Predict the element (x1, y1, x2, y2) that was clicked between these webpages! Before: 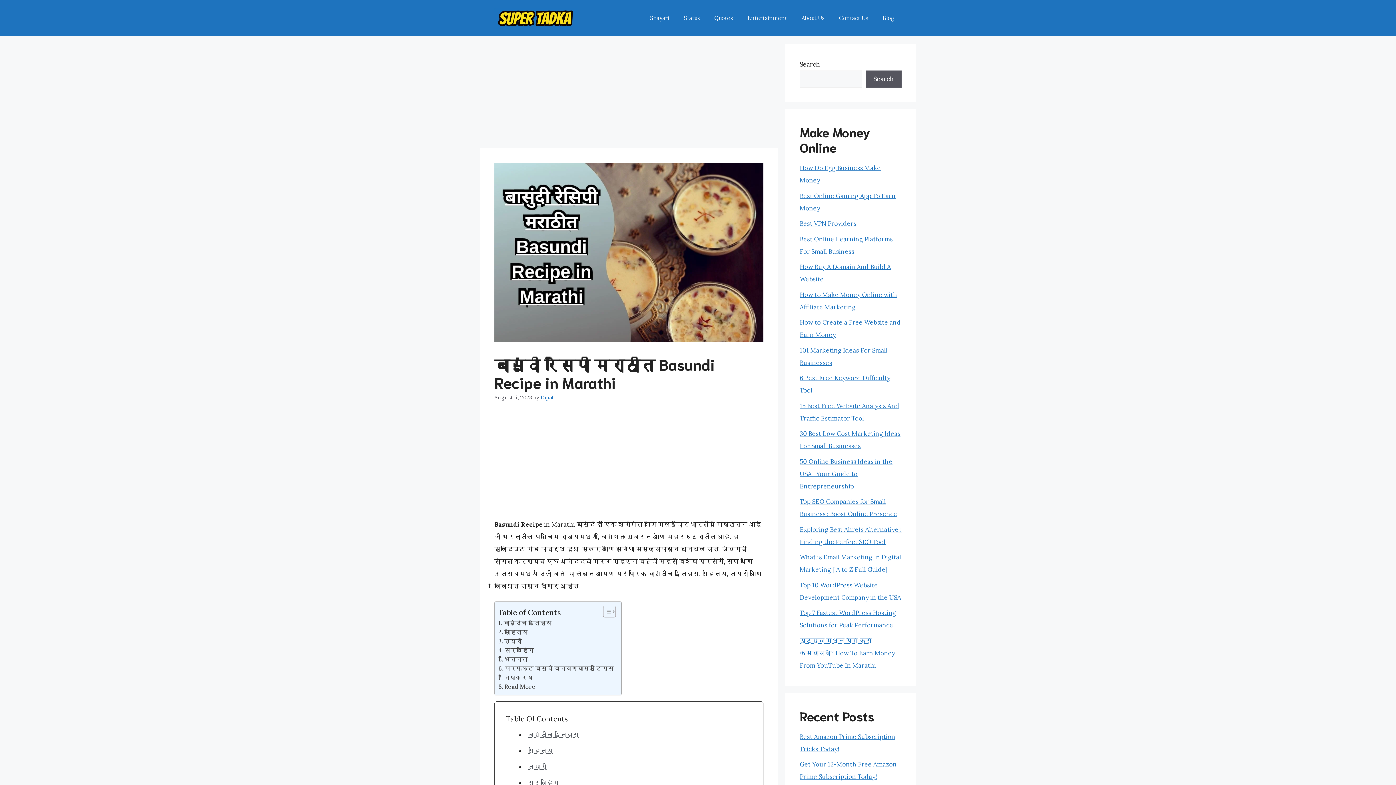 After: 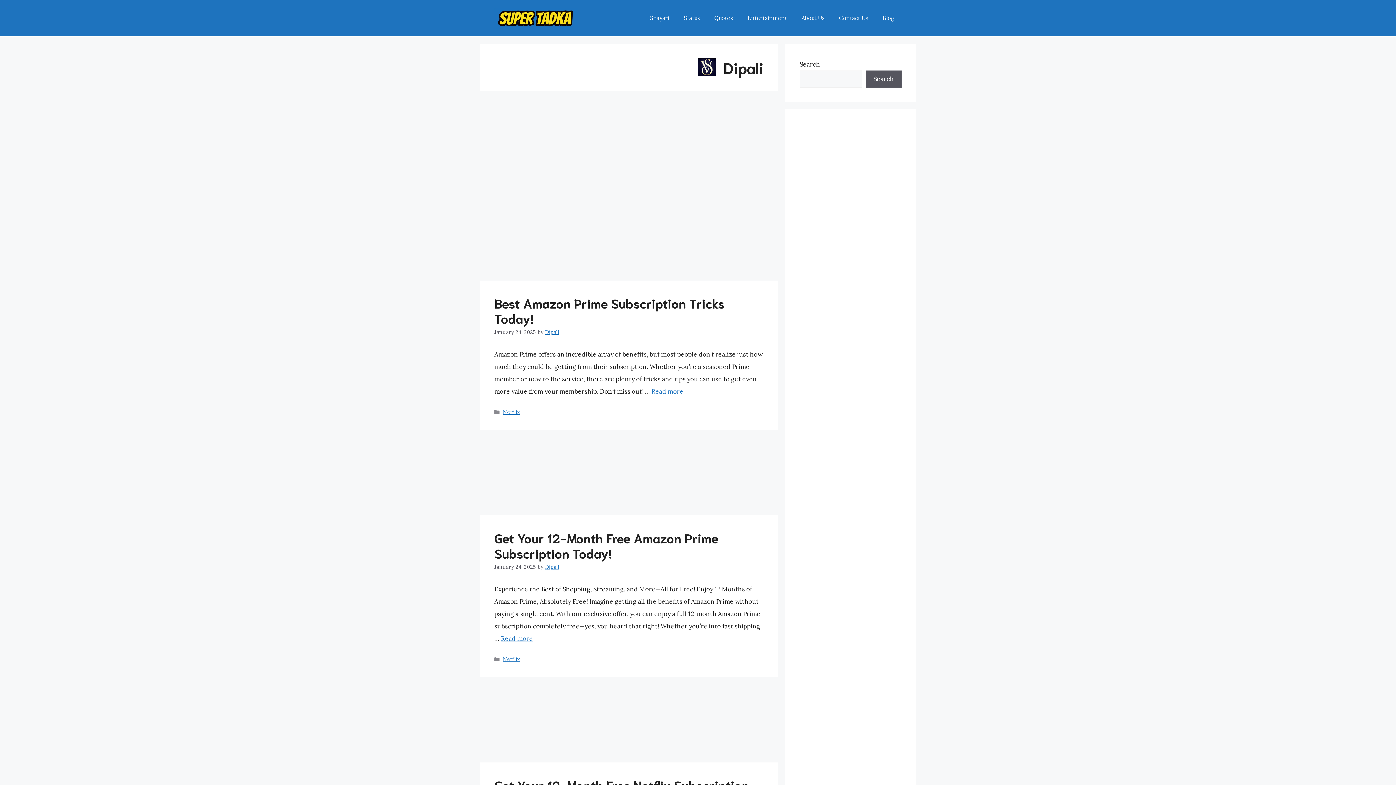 Action: label: Dipali bbox: (540, 394, 554, 401)